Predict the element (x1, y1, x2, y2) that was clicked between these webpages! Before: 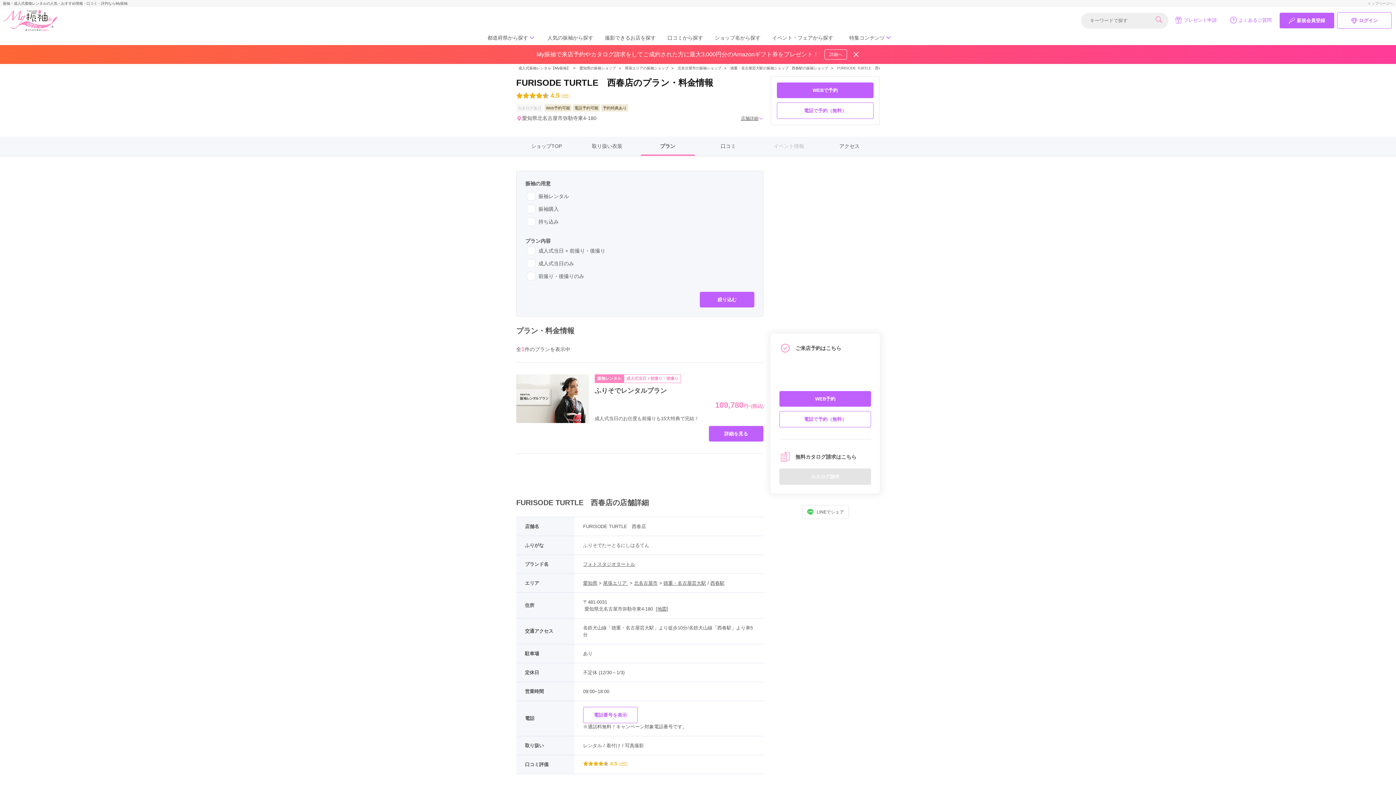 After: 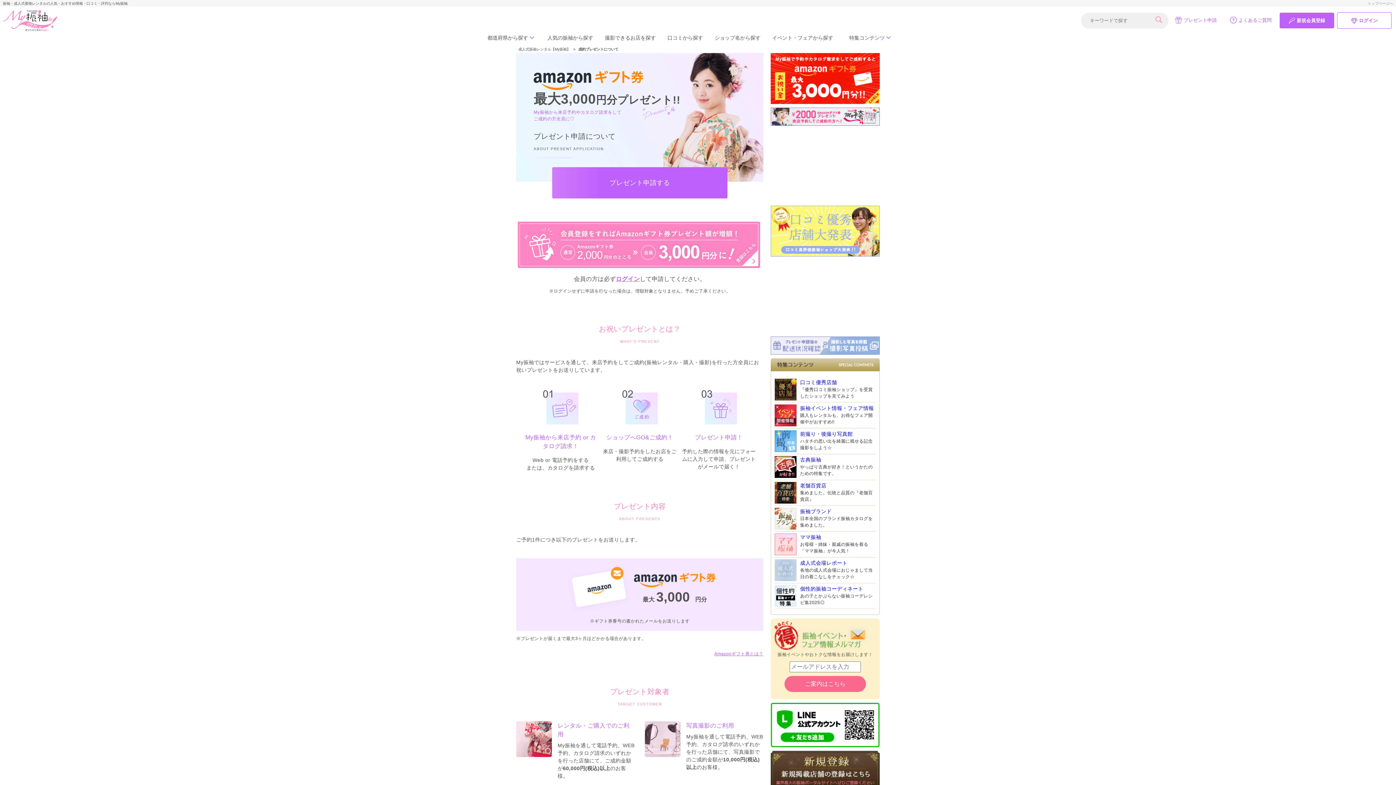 Action: label: プレゼント申請 bbox: (1175, 16, 1217, 24)